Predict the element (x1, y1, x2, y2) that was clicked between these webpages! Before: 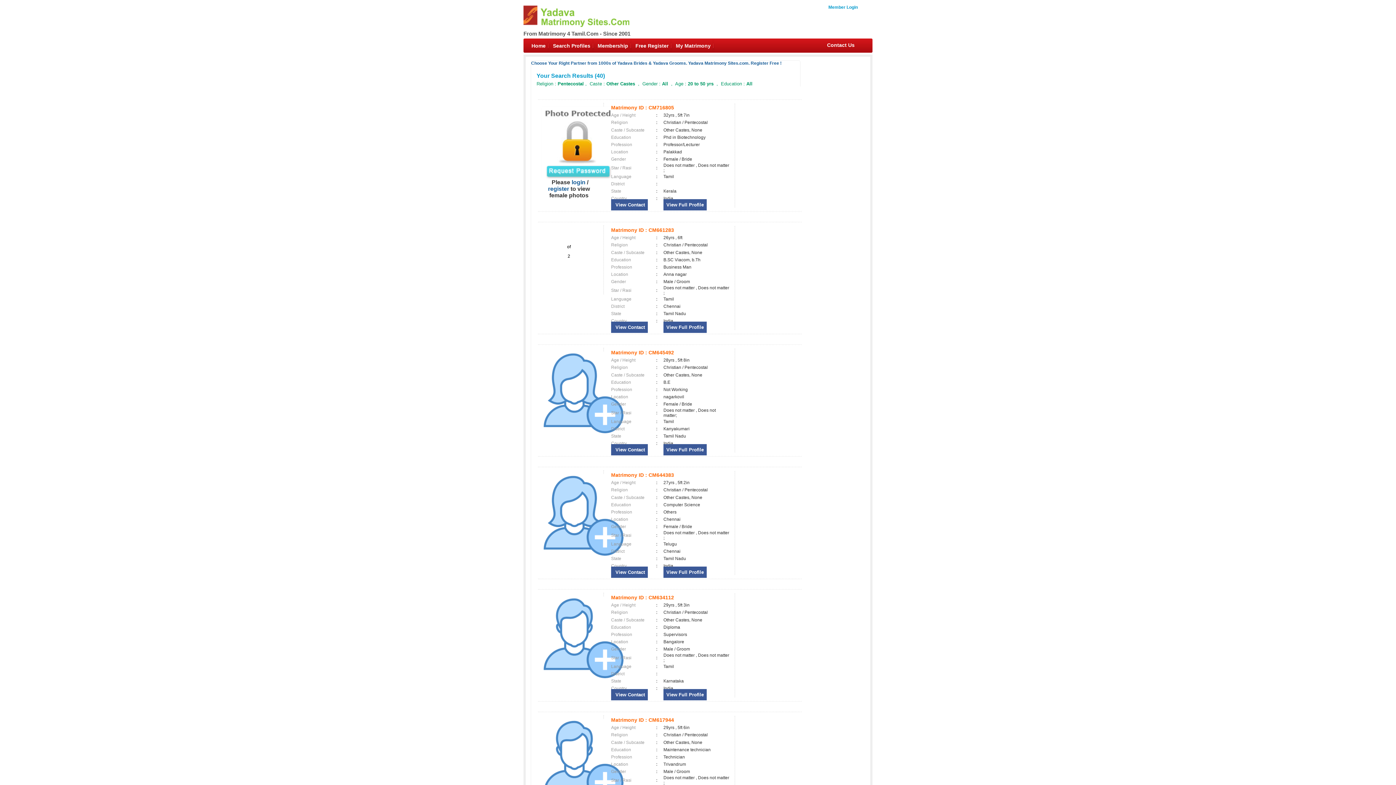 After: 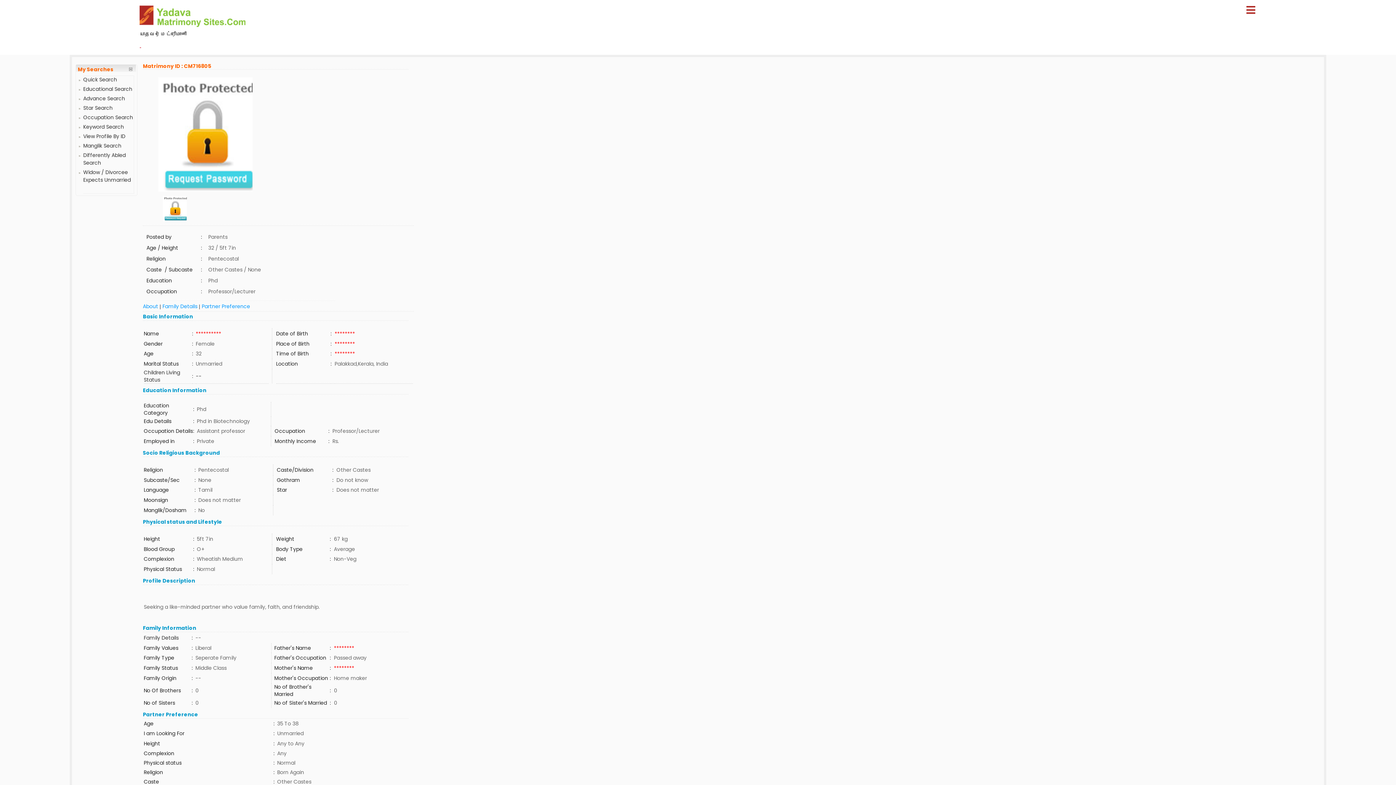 Action: bbox: (541, 175, 614, 180)